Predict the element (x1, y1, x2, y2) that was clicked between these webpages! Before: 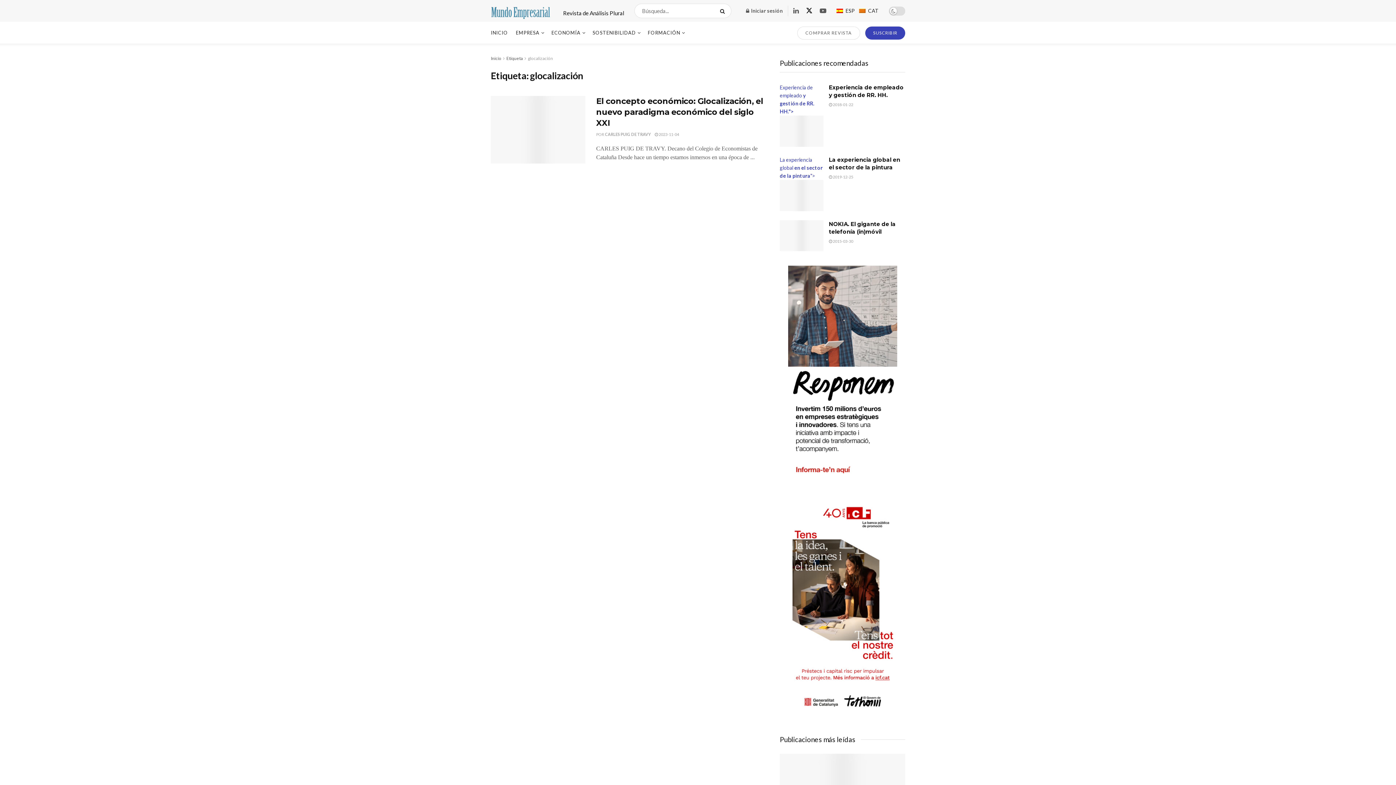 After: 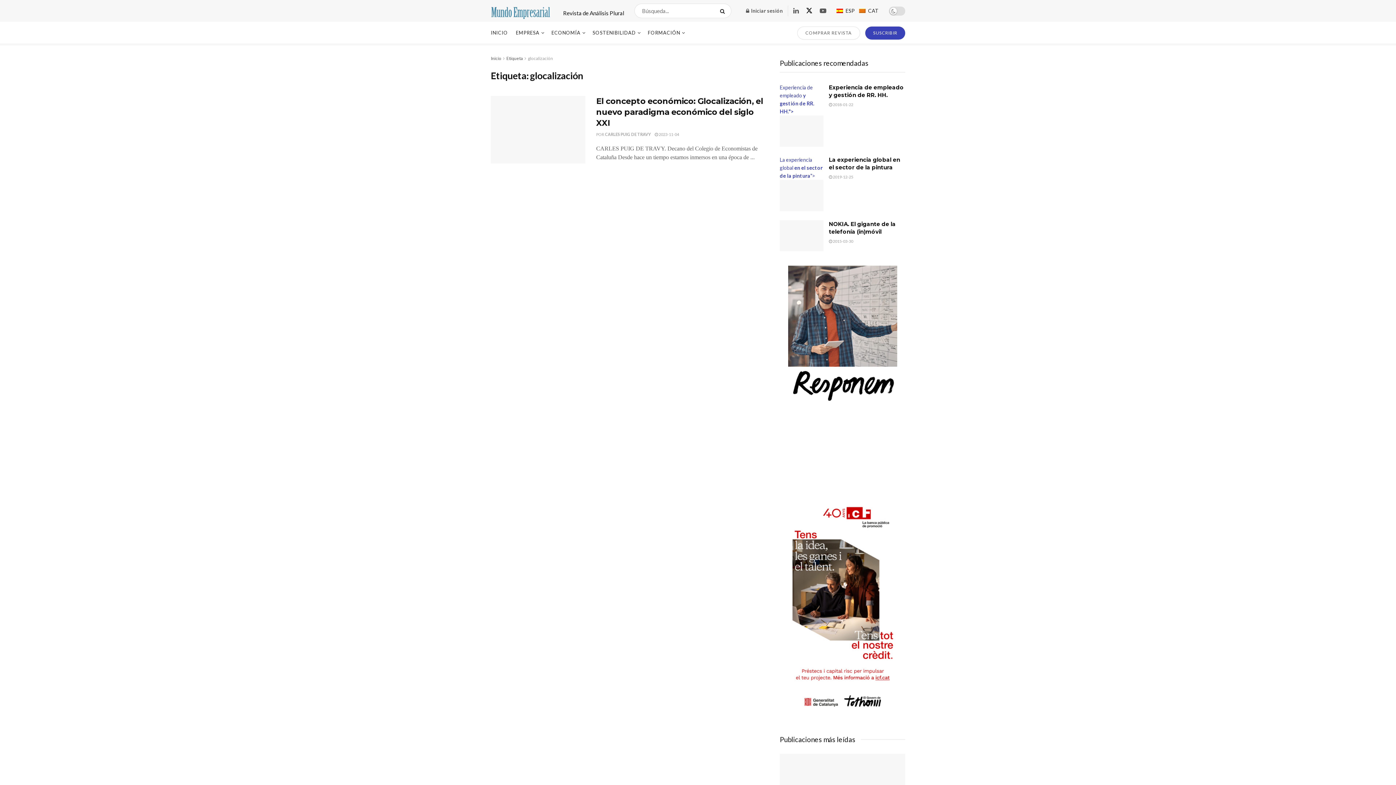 Action: bbox: (788, 371, 897, 377)